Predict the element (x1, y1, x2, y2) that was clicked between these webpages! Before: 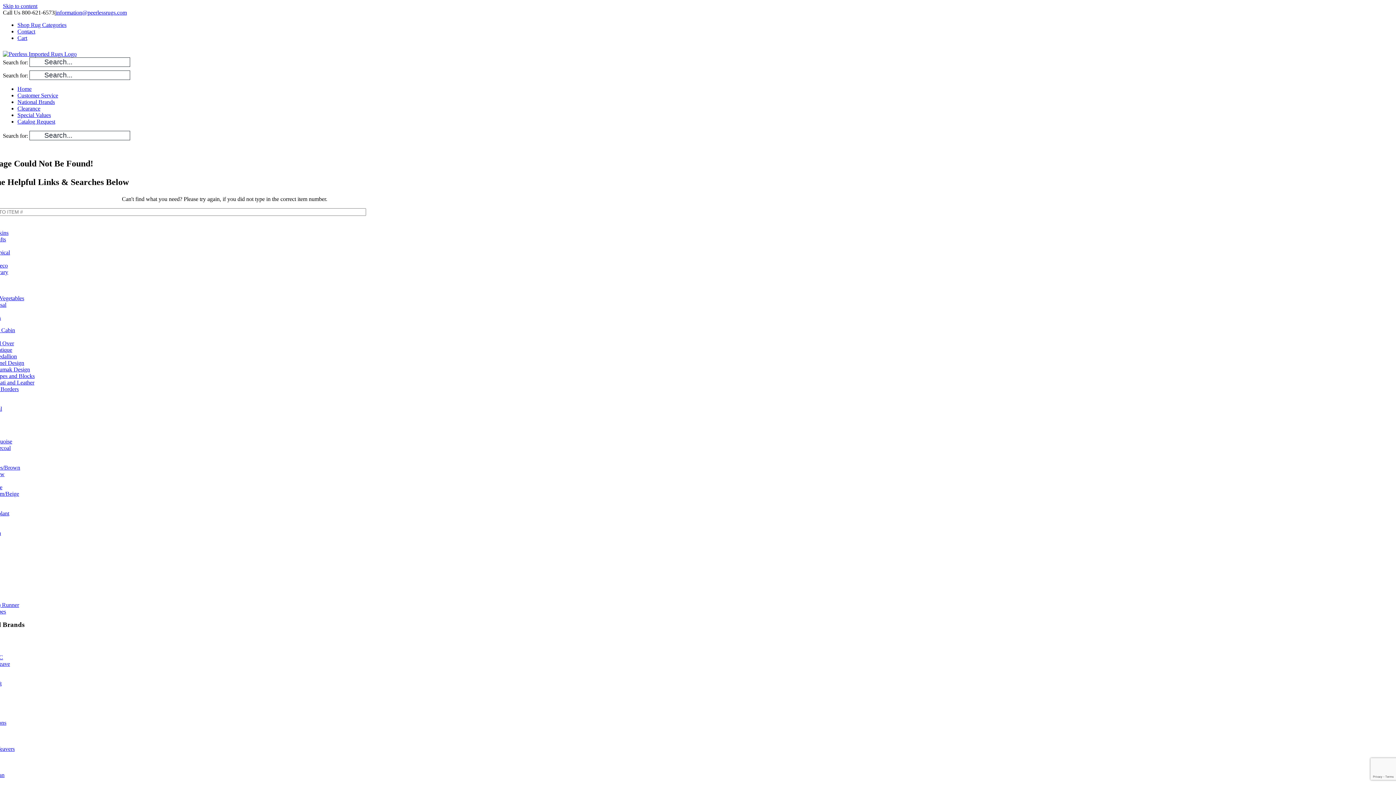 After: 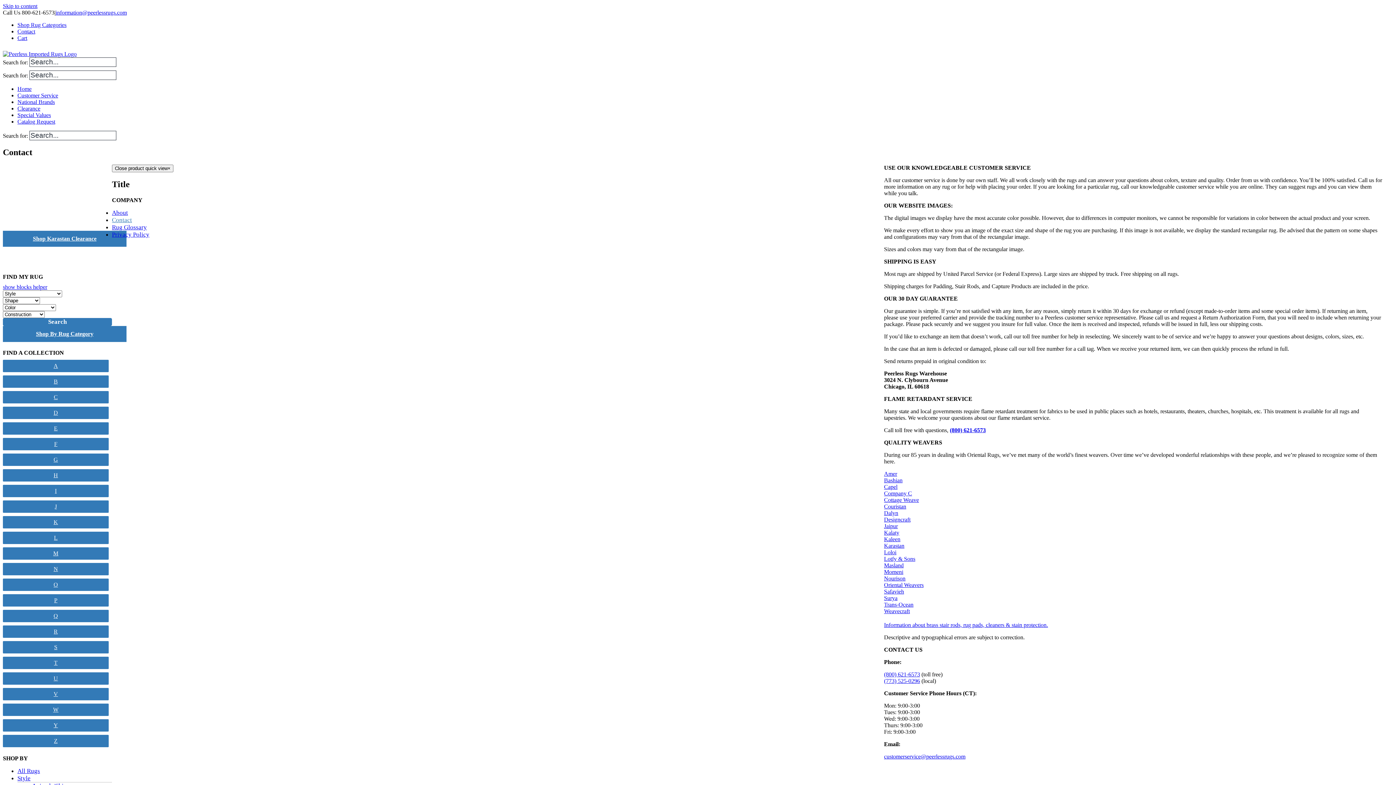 Action: bbox: (17, 92, 58, 98) label: Customer Service